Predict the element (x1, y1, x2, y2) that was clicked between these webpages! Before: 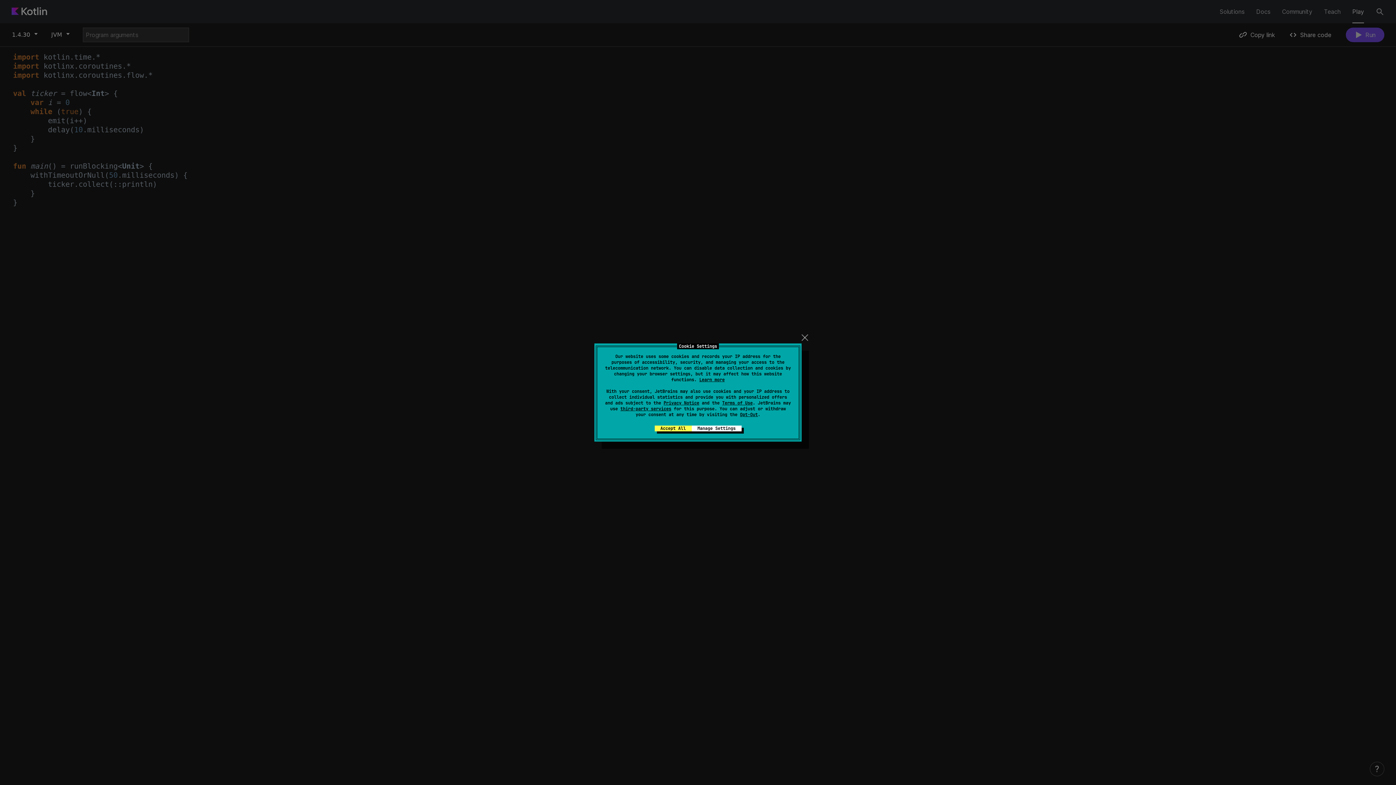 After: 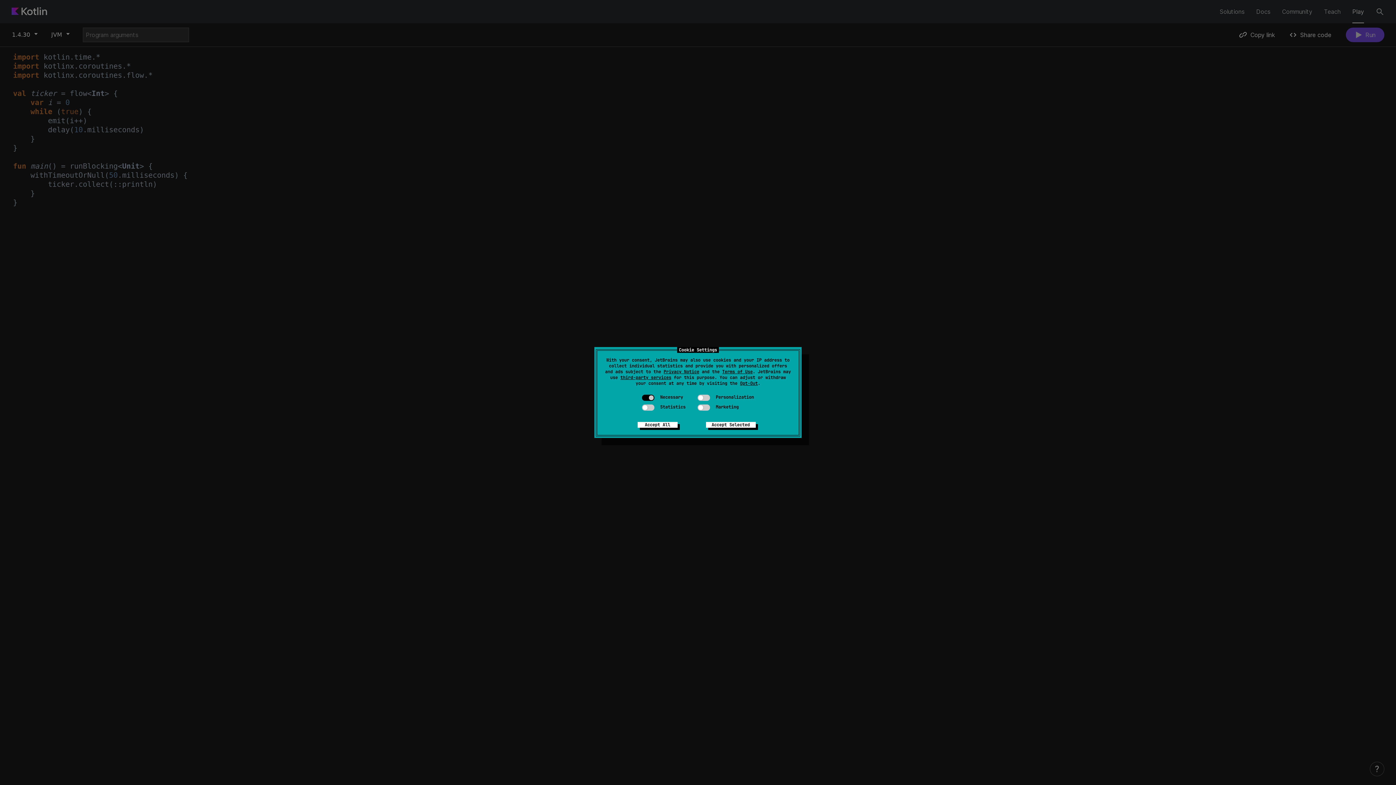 Action: bbox: (691, 425, 741, 431) label: Manage Settings